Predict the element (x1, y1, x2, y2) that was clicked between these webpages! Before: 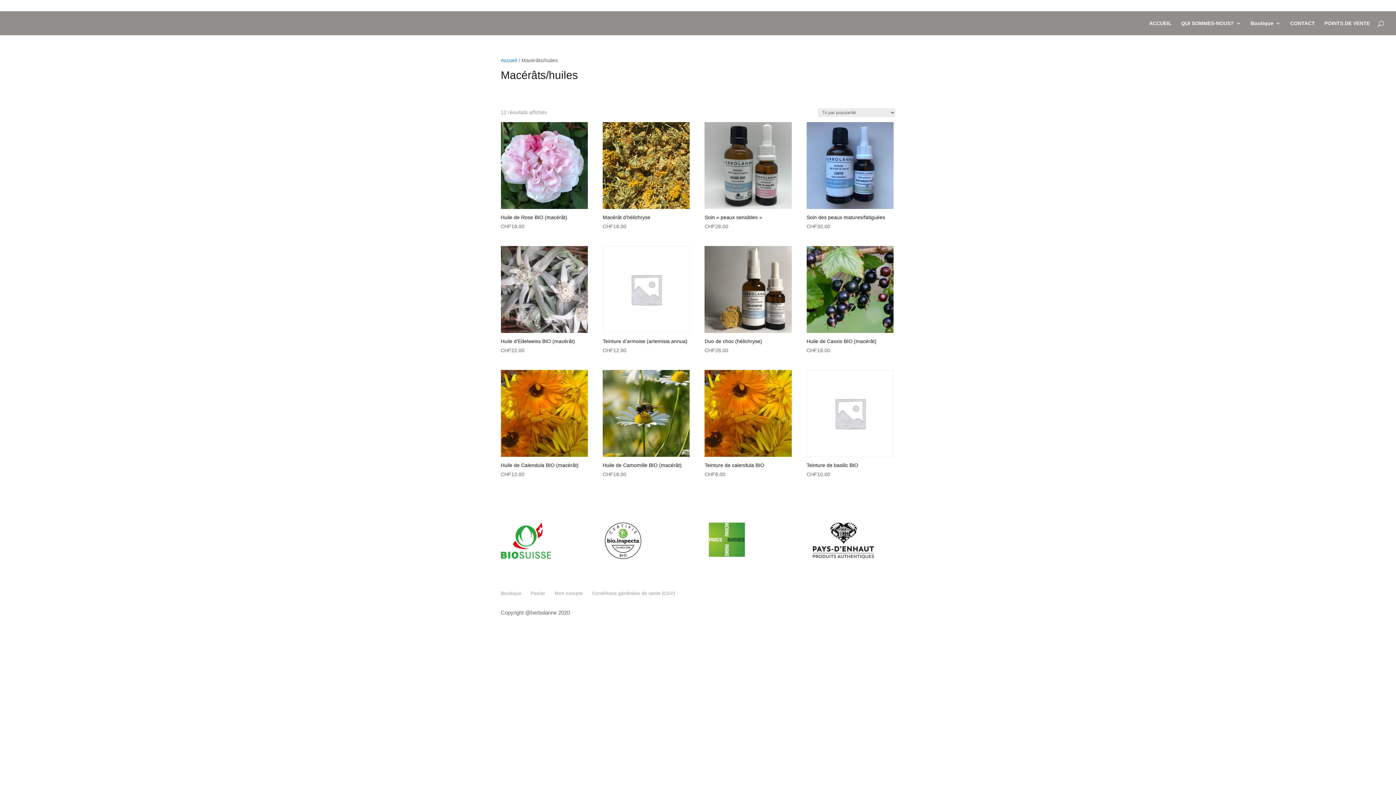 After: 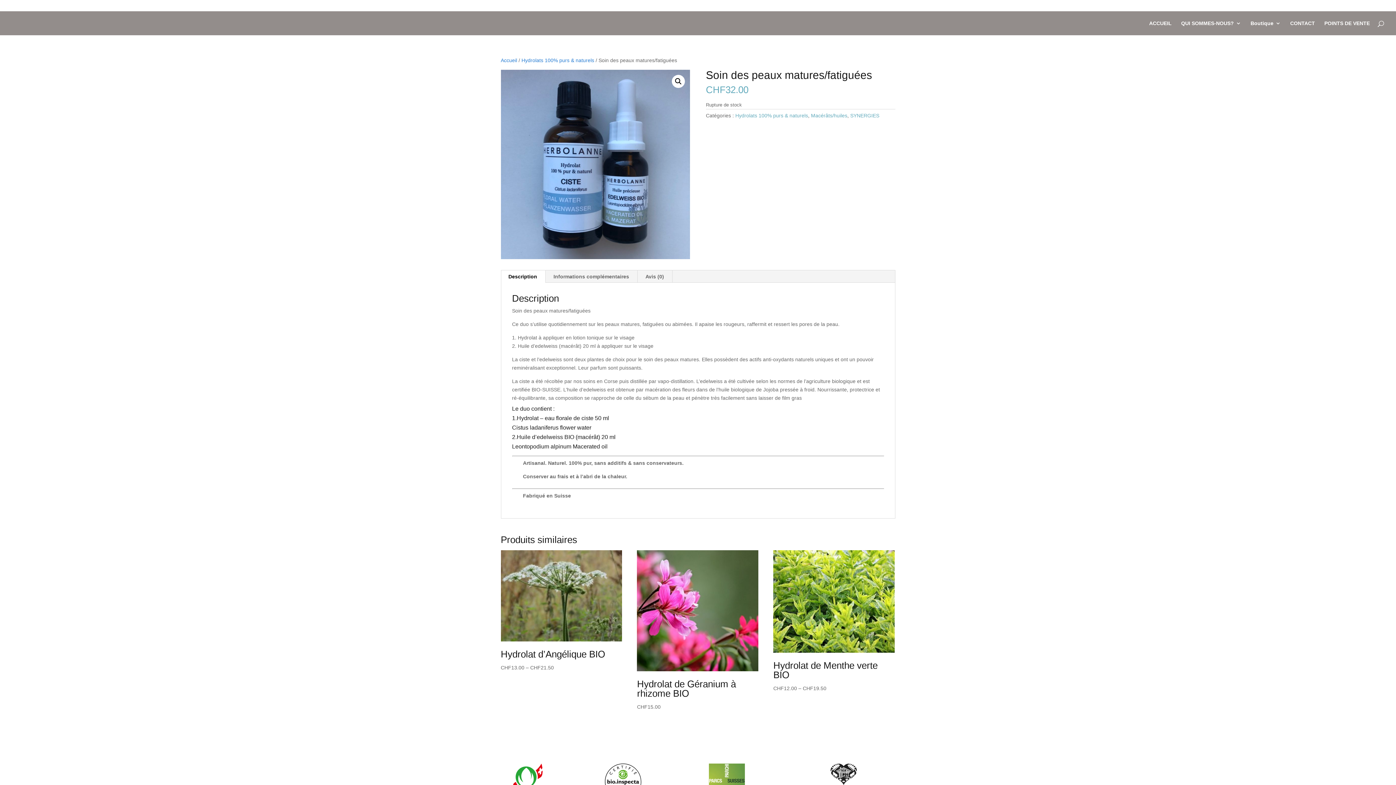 Action: label: Soin des peaux matures/fatiguées
CHF32.00 bbox: (806, 122, 893, 230)